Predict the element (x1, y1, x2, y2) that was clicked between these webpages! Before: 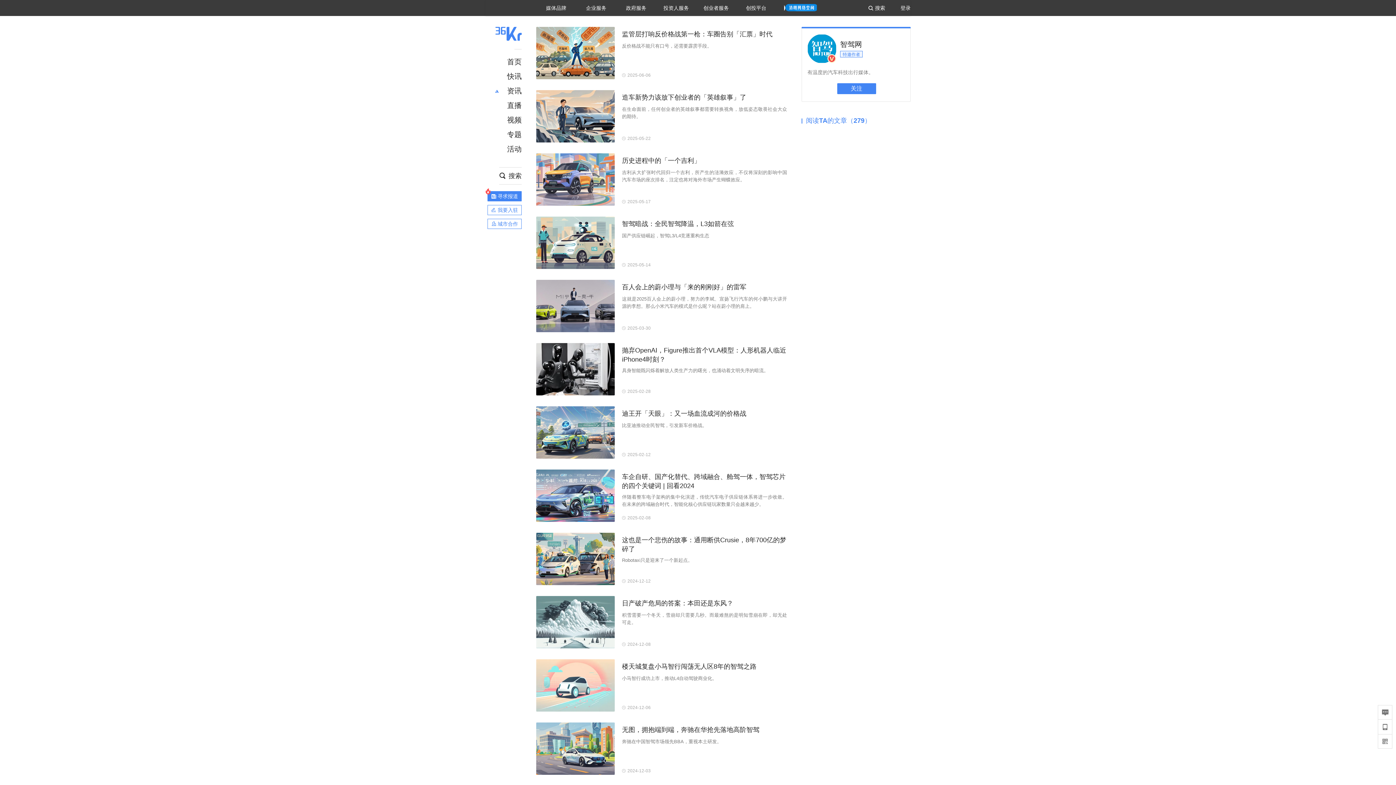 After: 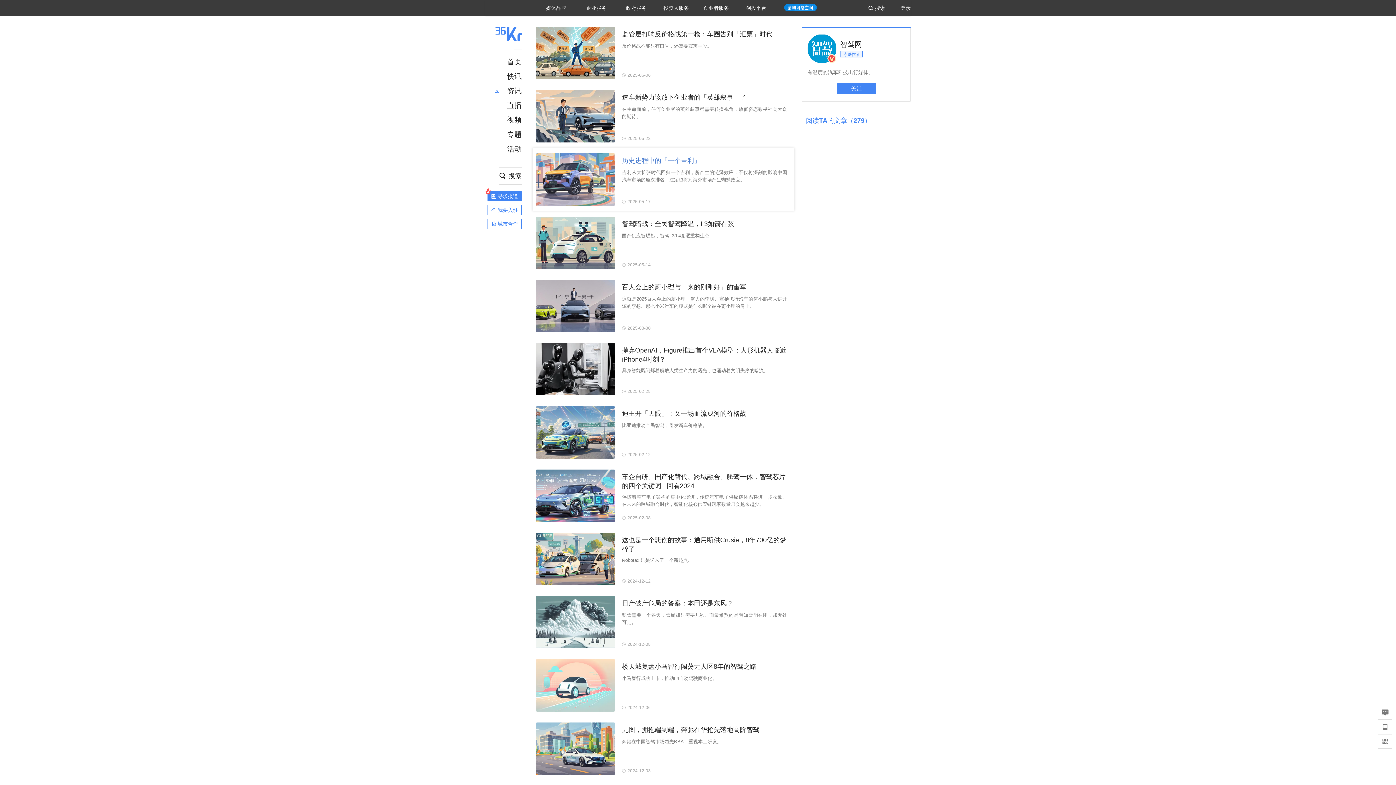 Action: label: 历史进程中的「一个吉利」 bbox: (622, 157, 700, 164)